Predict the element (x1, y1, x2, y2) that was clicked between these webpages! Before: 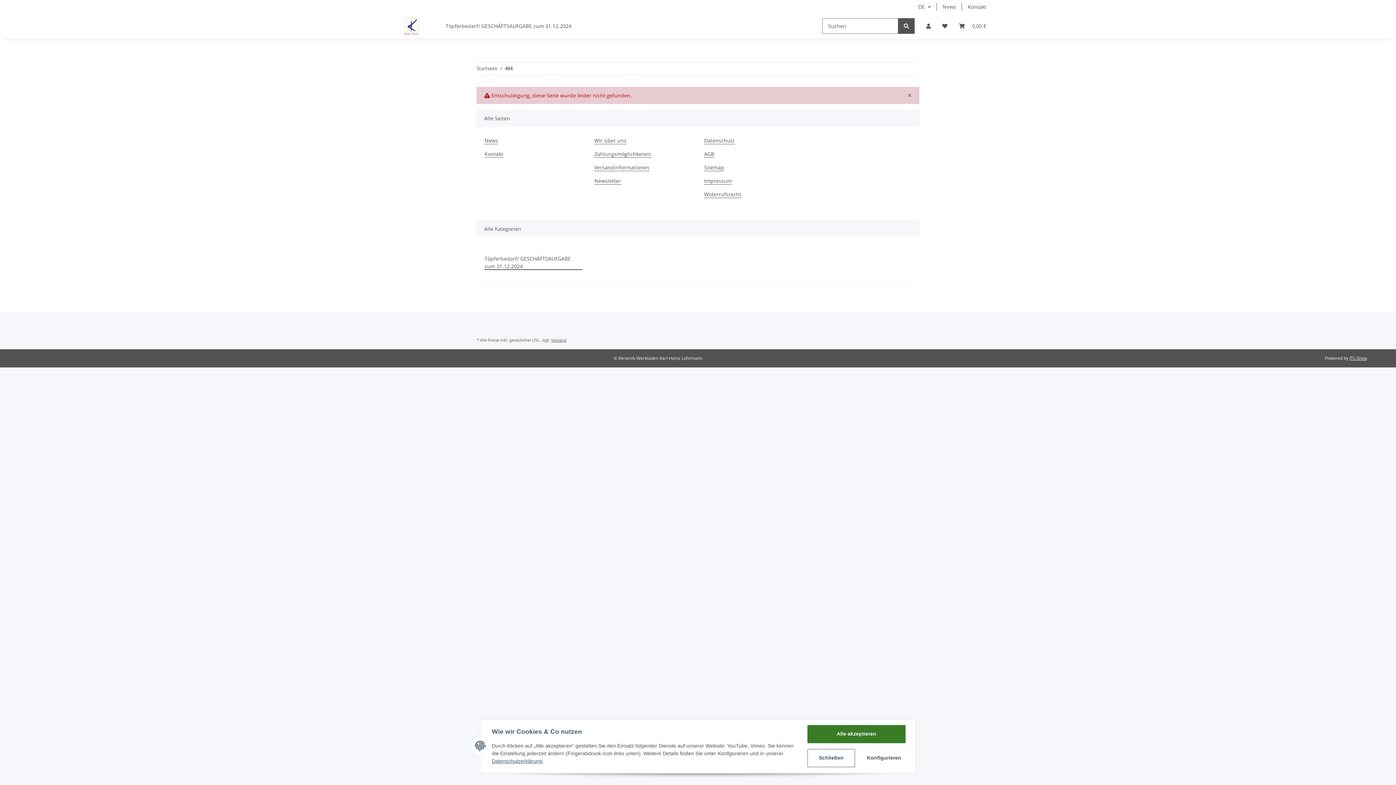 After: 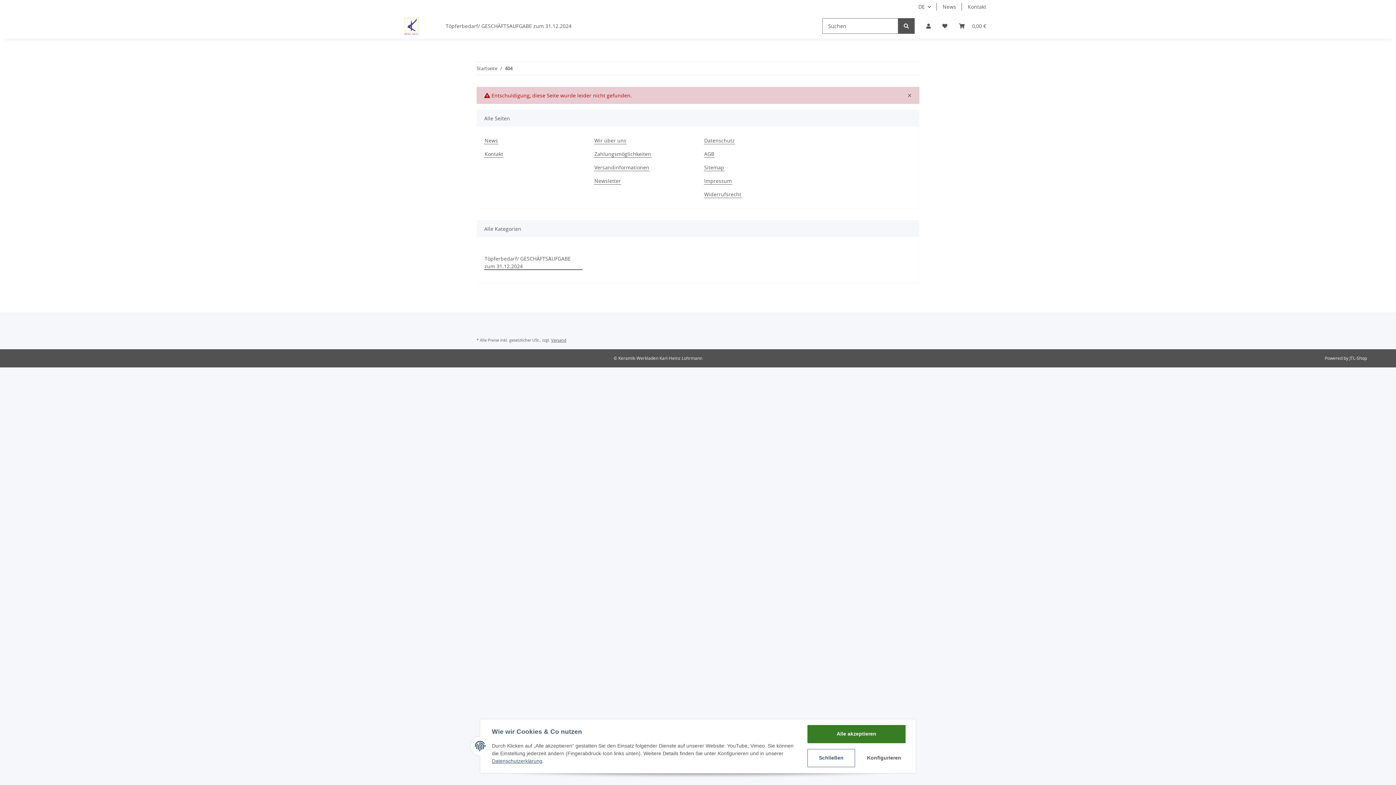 Action: bbox: (1349, 355, 1367, 361) label: JTL-Shop